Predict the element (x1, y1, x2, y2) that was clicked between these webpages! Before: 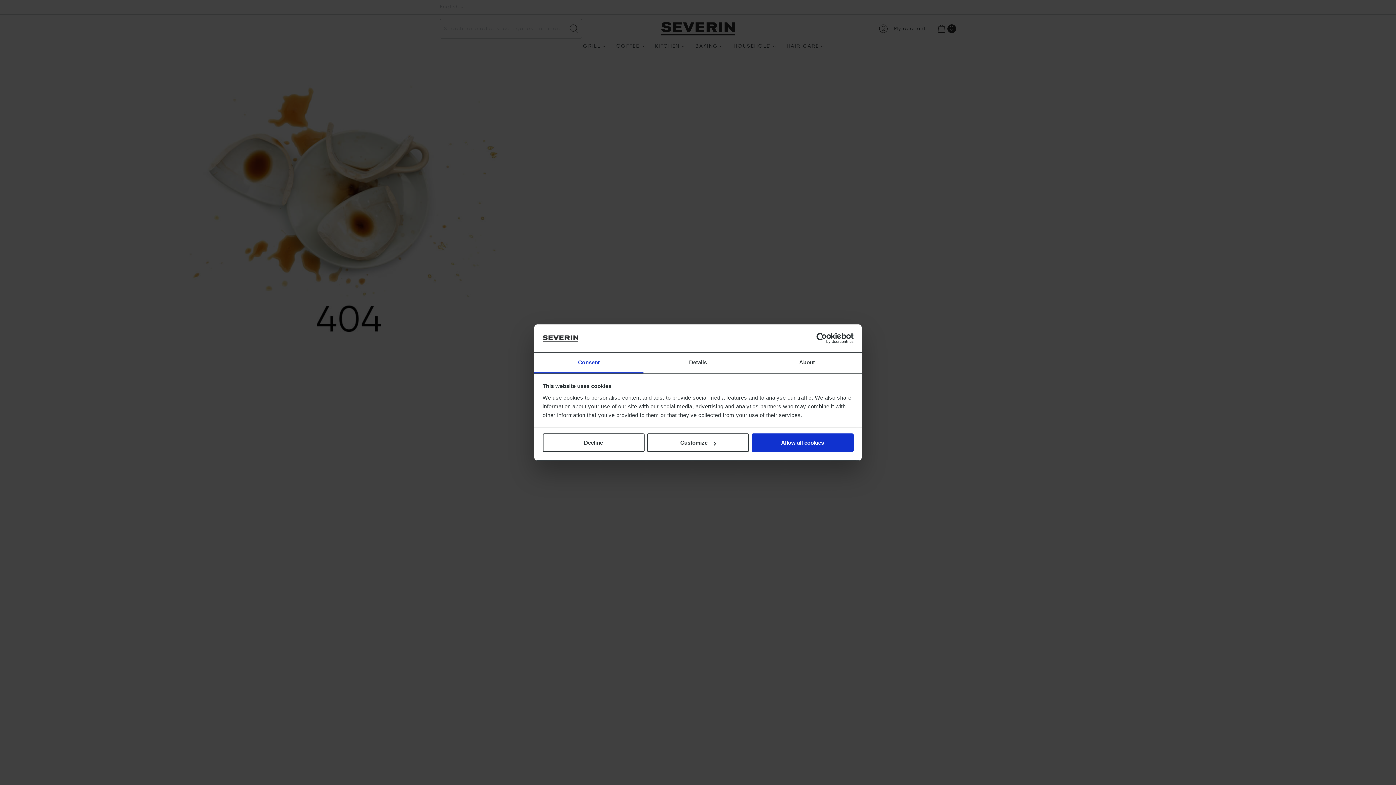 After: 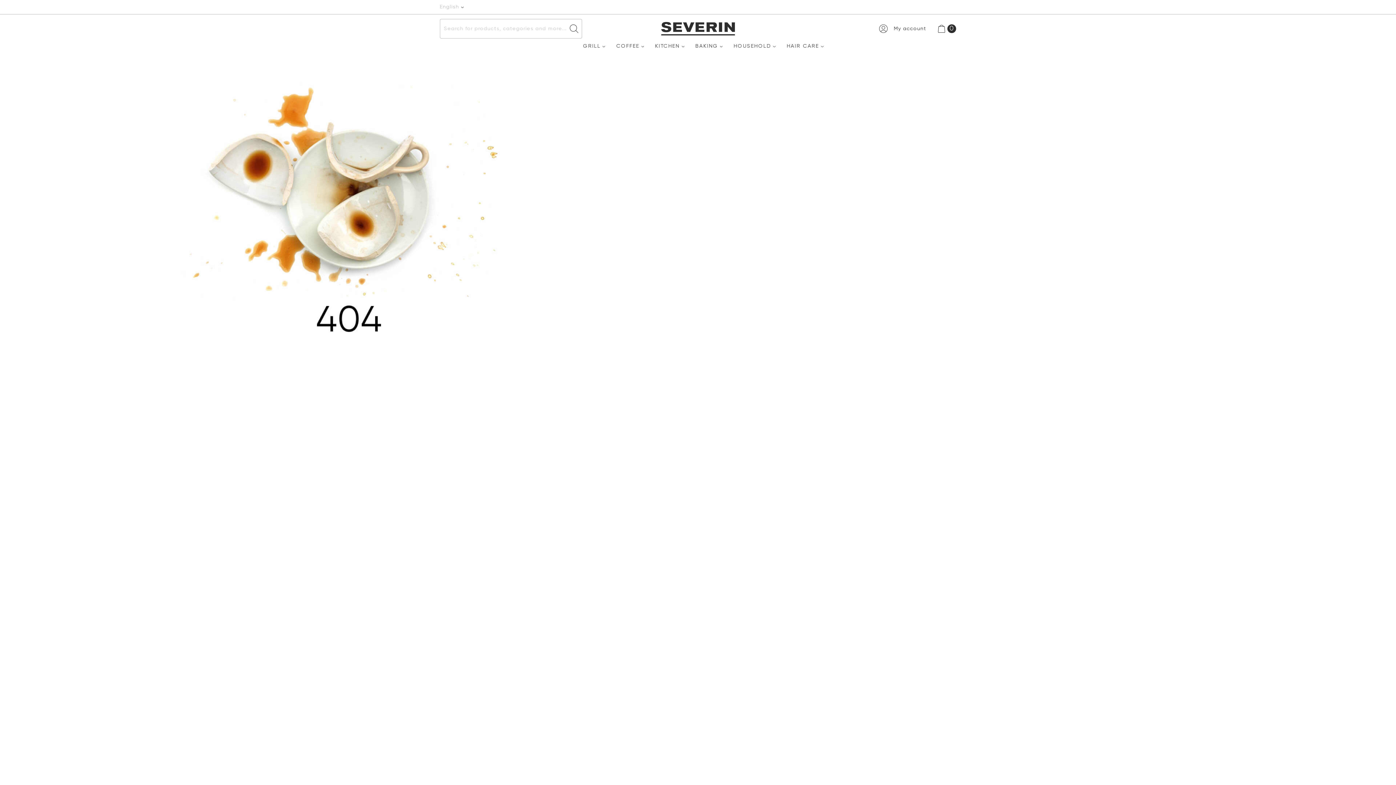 Action: label: Allow all cookies bbox: (751, 433, 853, 452)